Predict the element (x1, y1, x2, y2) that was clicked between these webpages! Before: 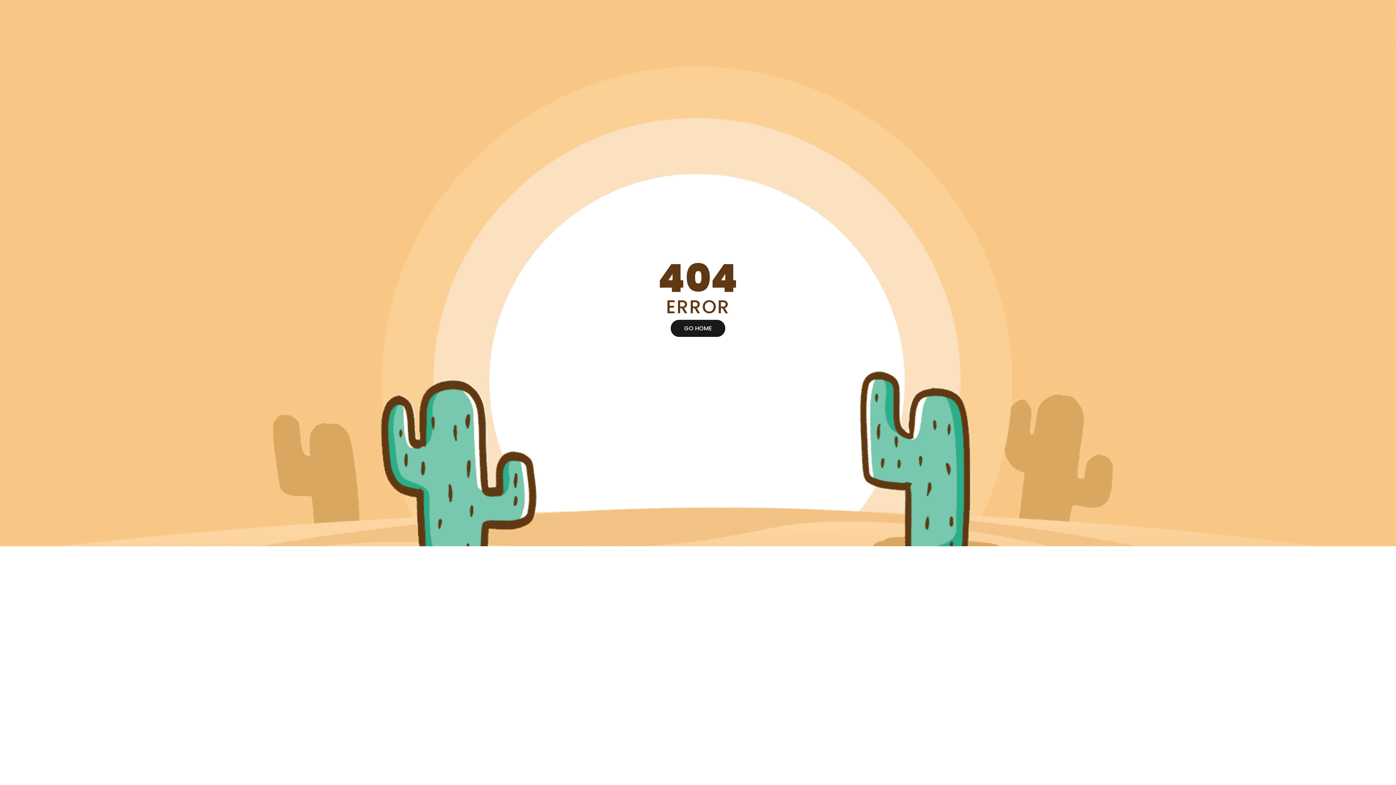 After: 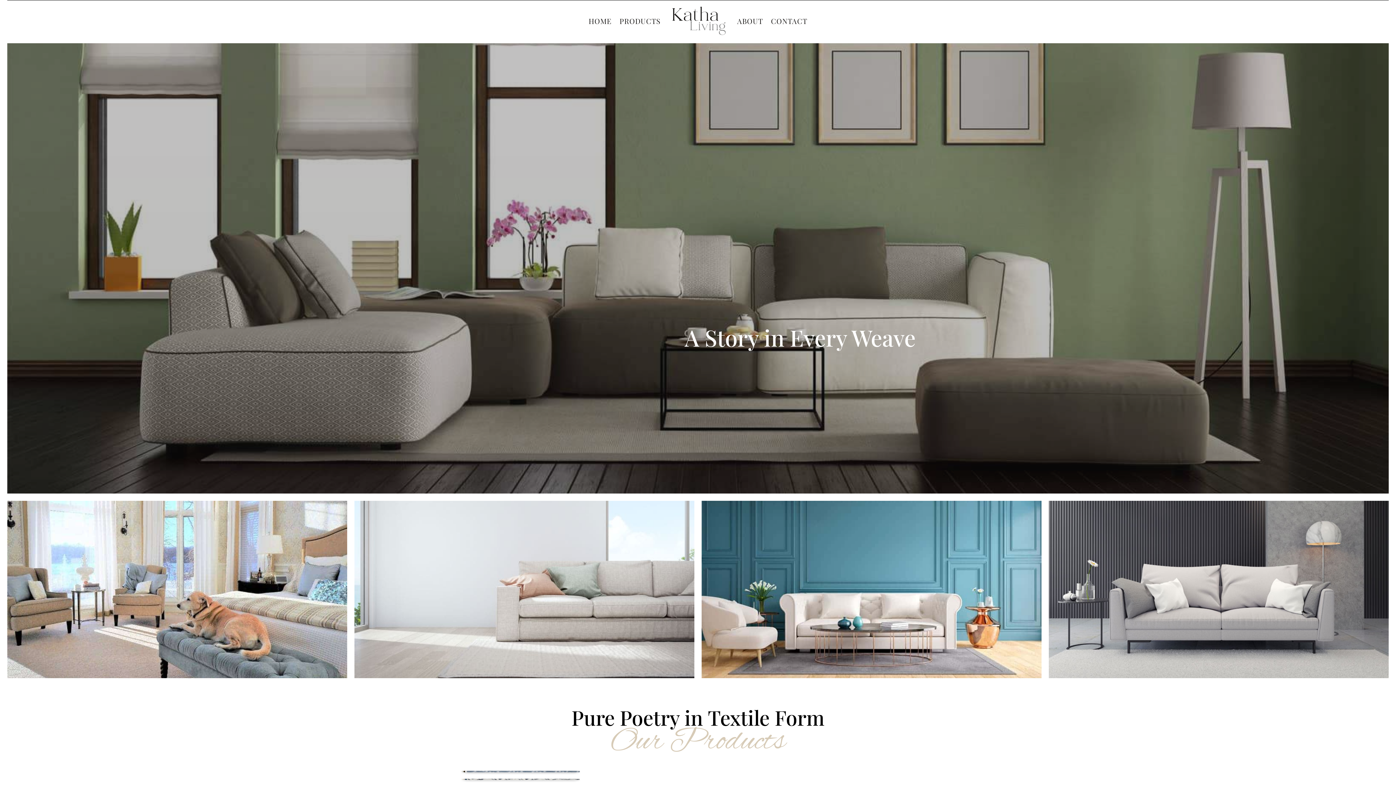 Action: bbox: (670, 319, 725, 336) label: GO HOME